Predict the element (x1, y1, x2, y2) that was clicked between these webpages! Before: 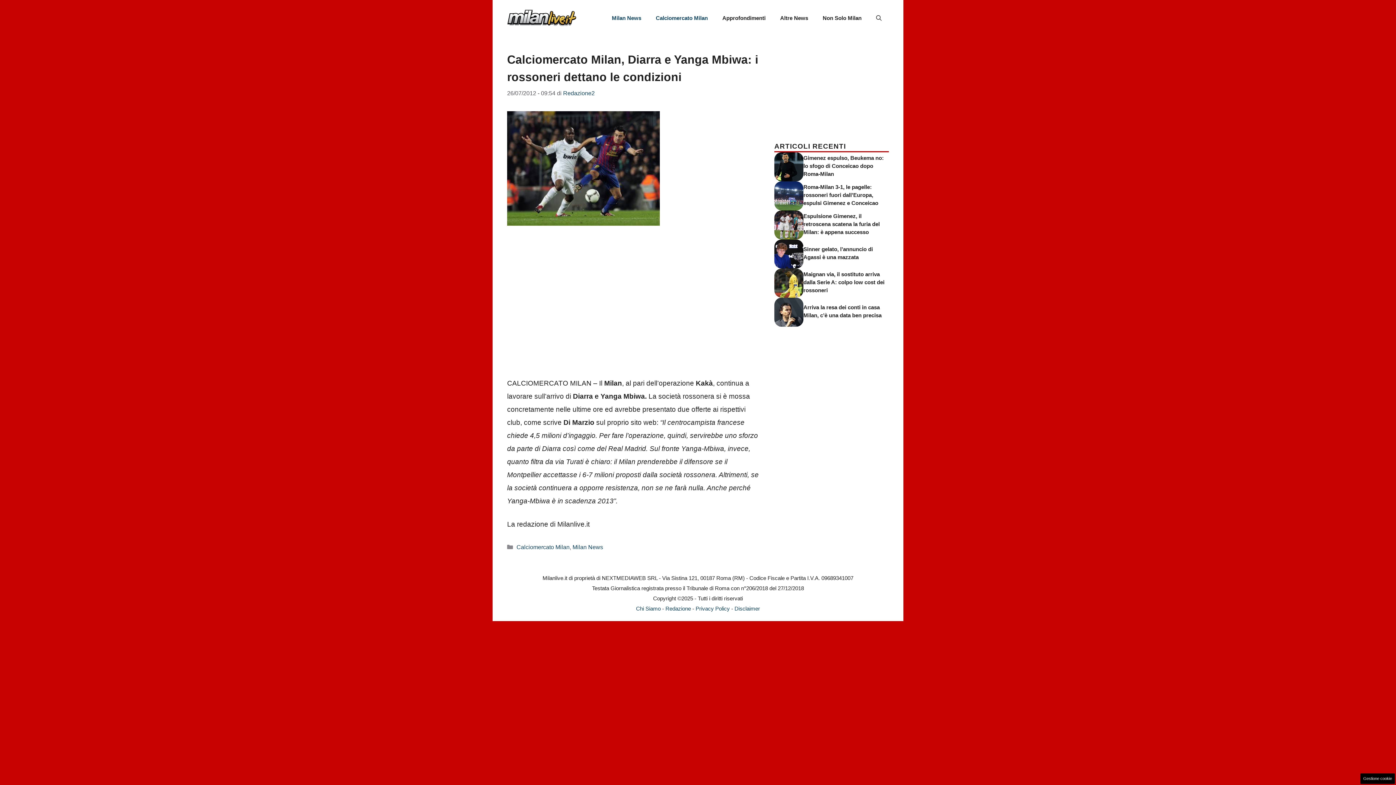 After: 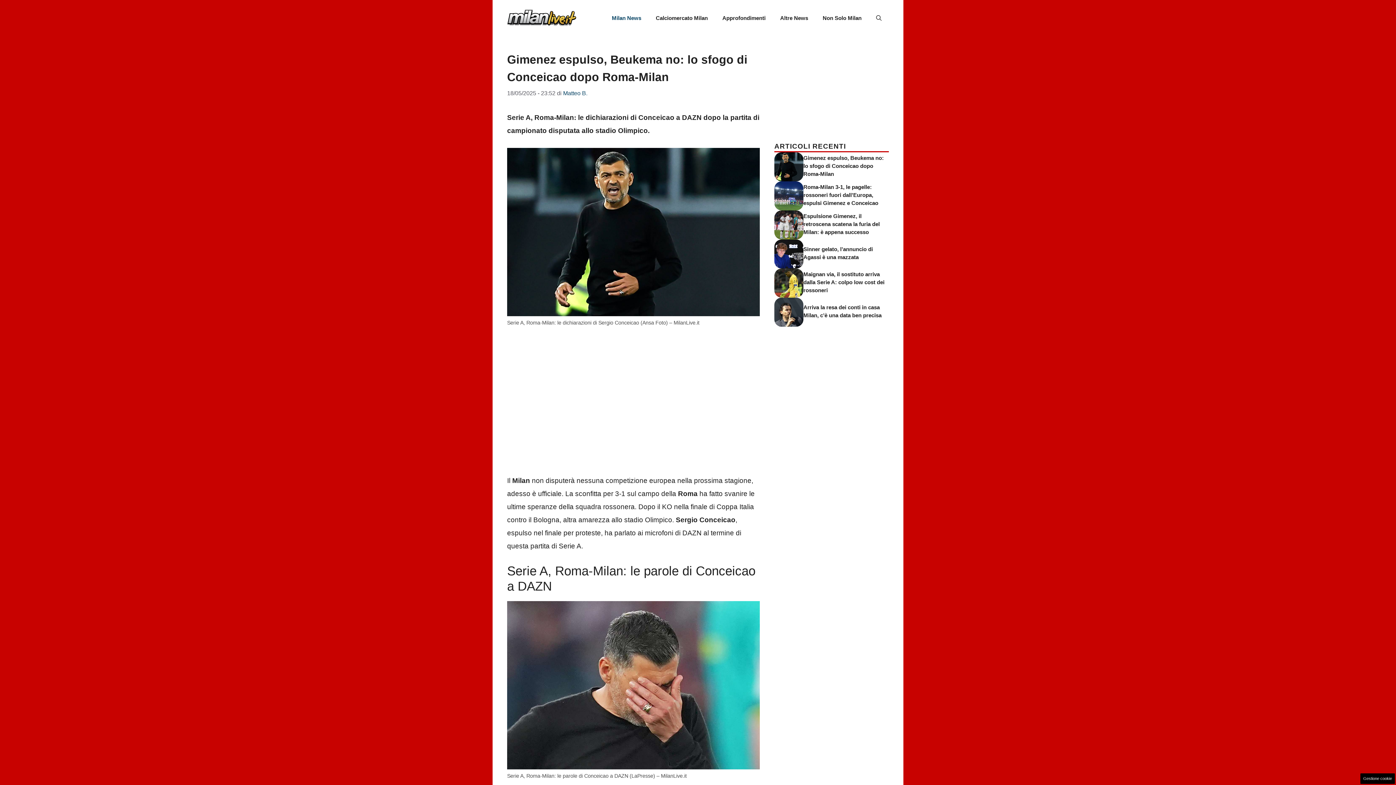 Action: bbox: (774, 162, 803, 170)